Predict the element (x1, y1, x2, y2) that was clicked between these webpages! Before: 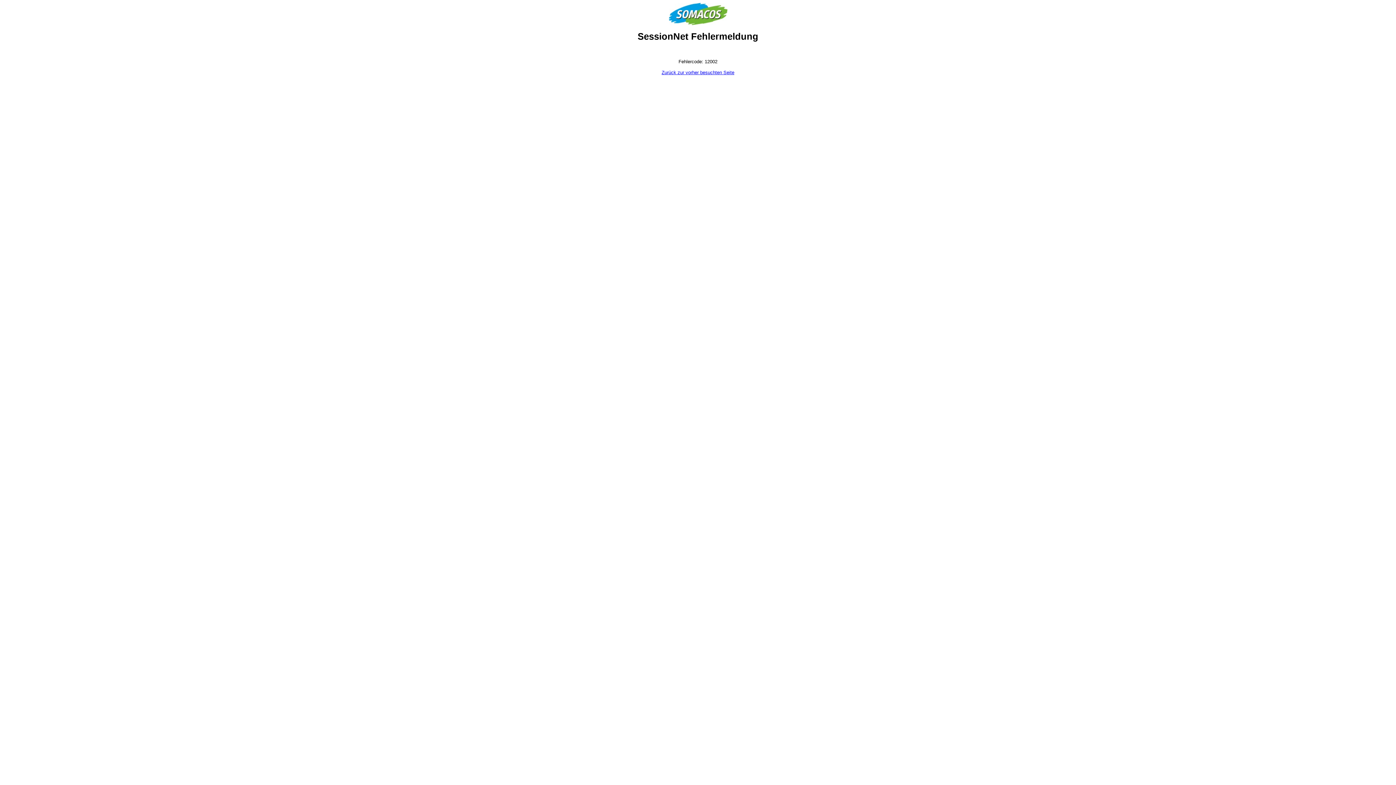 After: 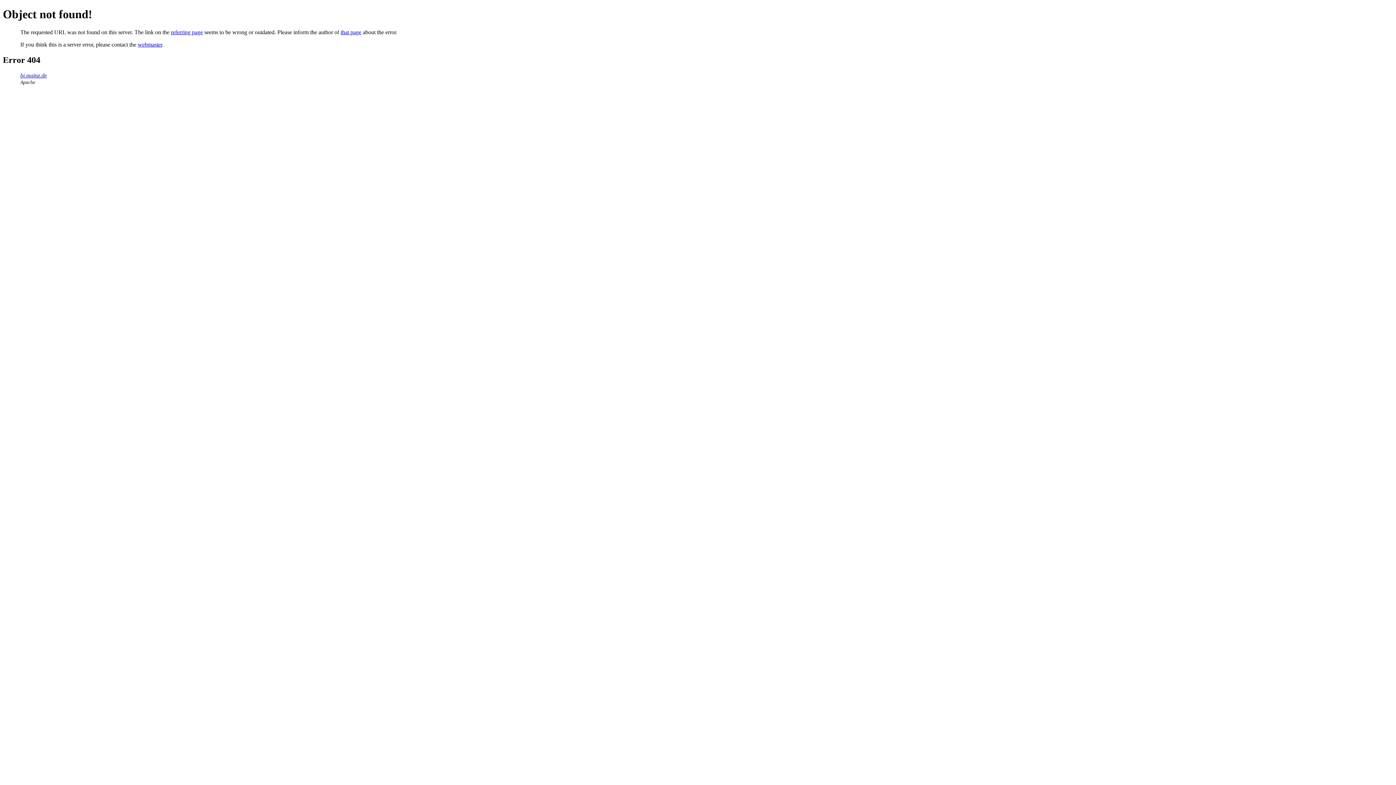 Action: label: Zurück zur vorher besuchten Seite bbox: (661, 69, 734, 75)